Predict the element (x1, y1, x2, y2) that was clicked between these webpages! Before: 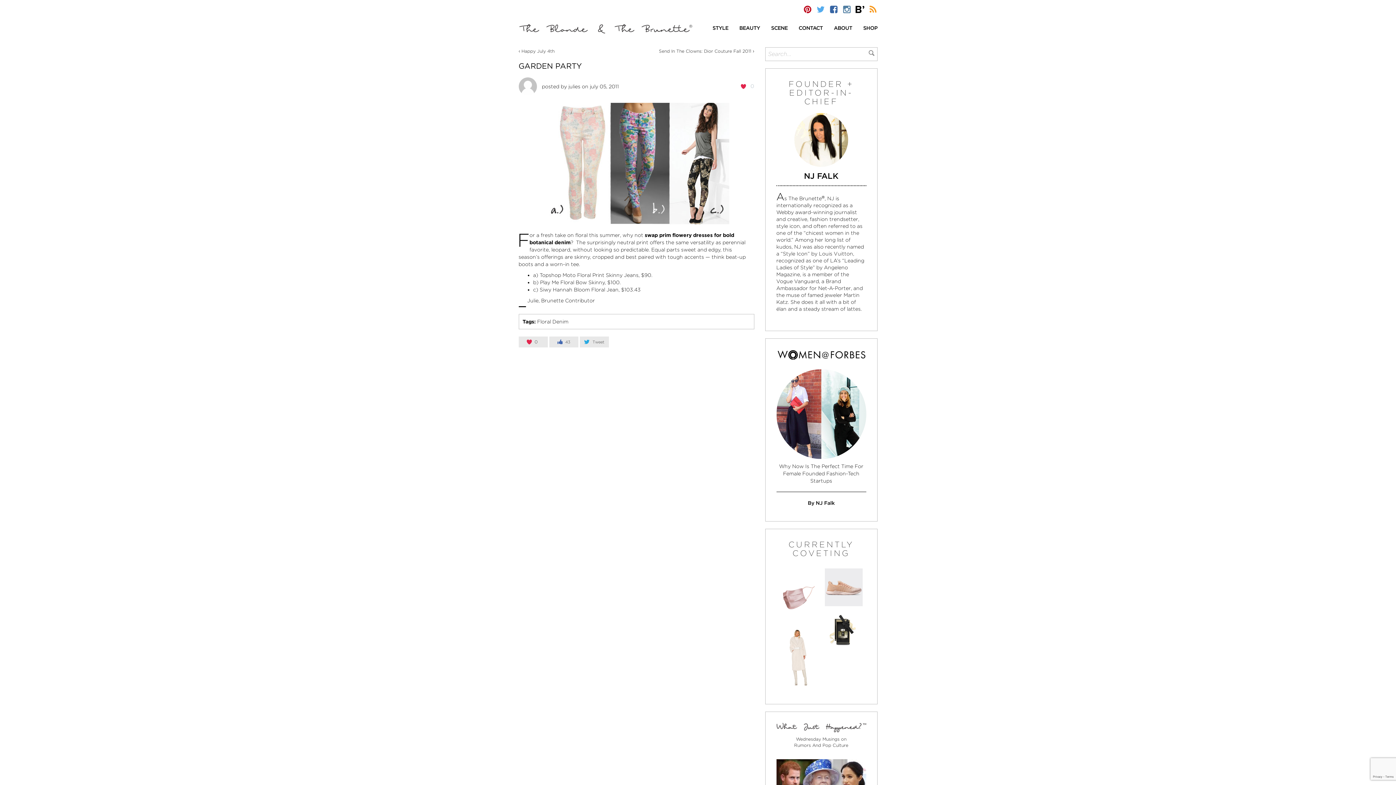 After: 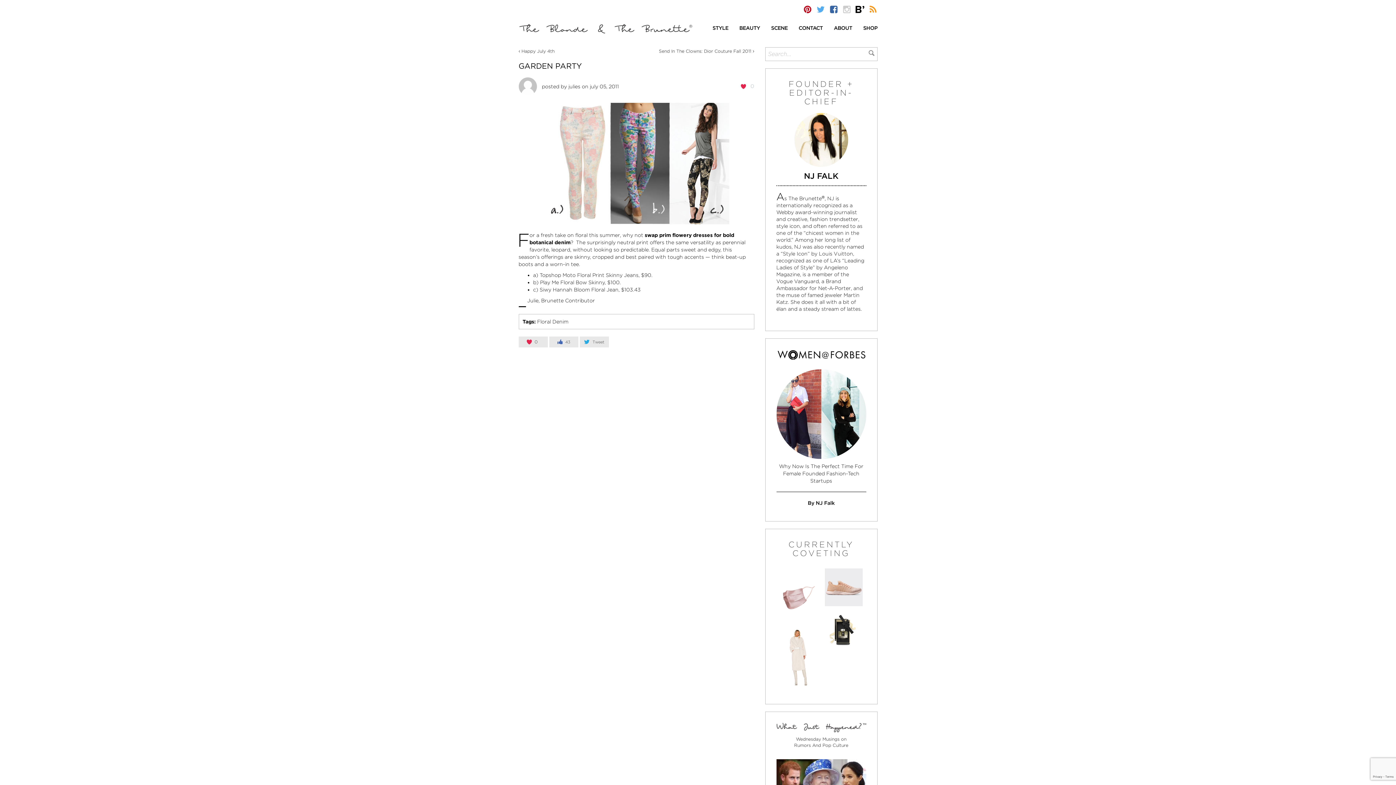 Action: bbox: (842, 5, 851, 14)